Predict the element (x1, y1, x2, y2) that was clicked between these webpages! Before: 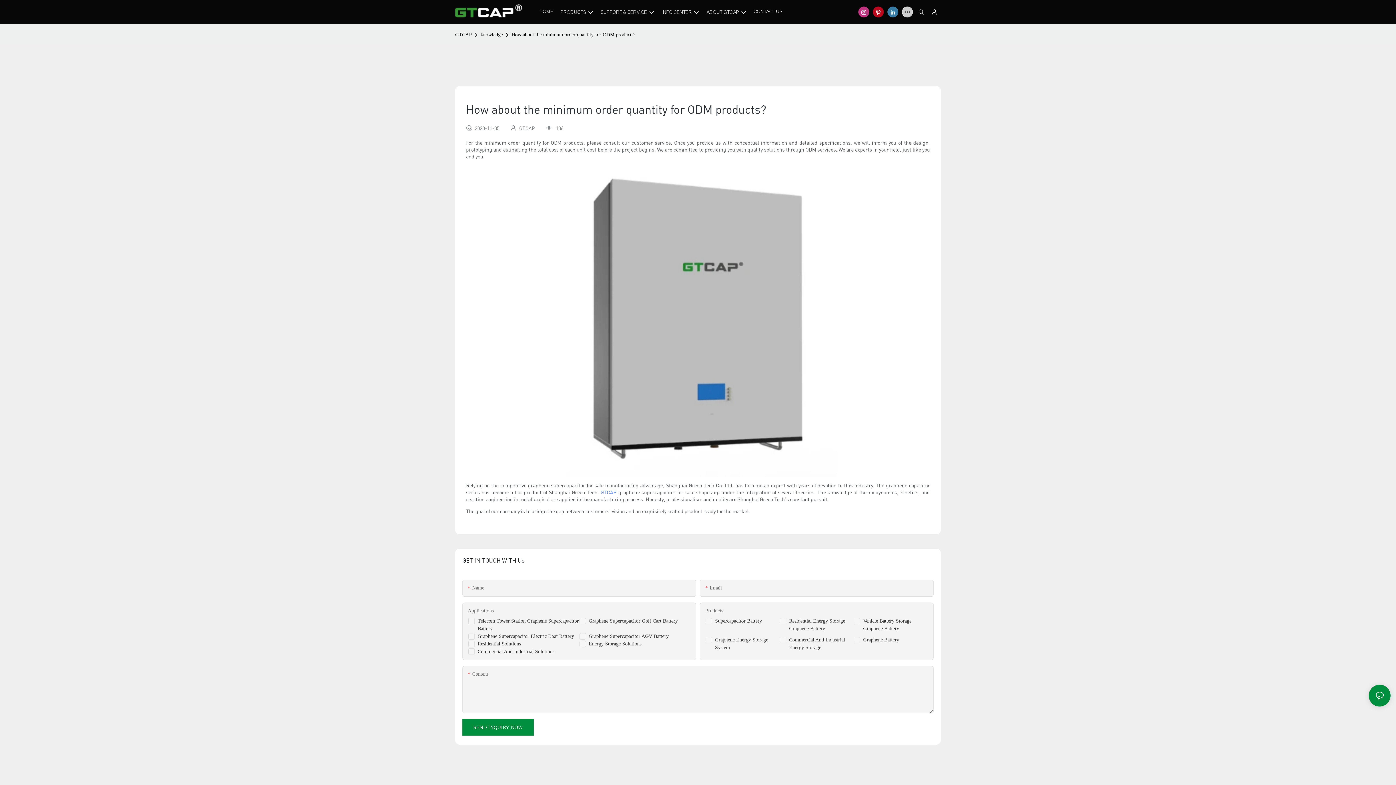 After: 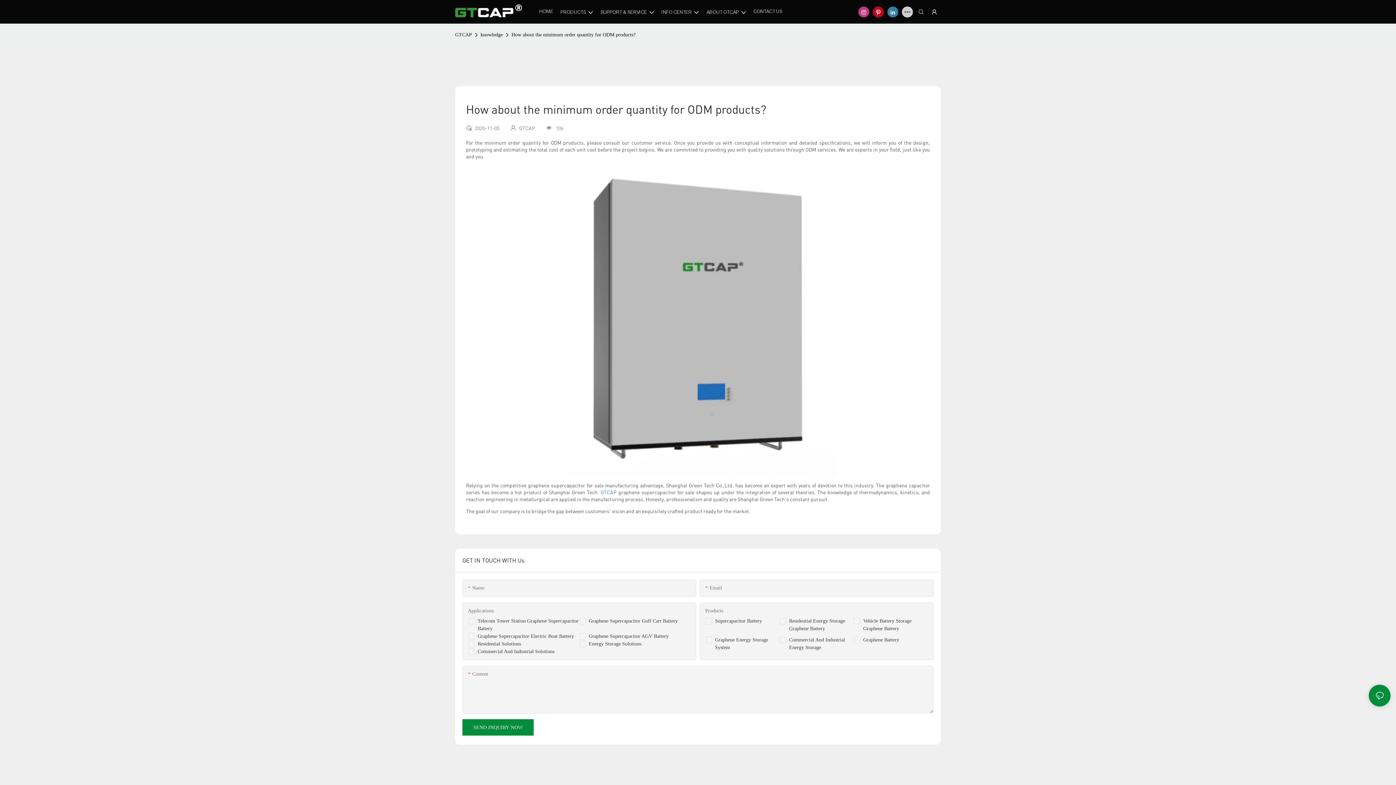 Action: bbox: (856, 4, 871, 19)